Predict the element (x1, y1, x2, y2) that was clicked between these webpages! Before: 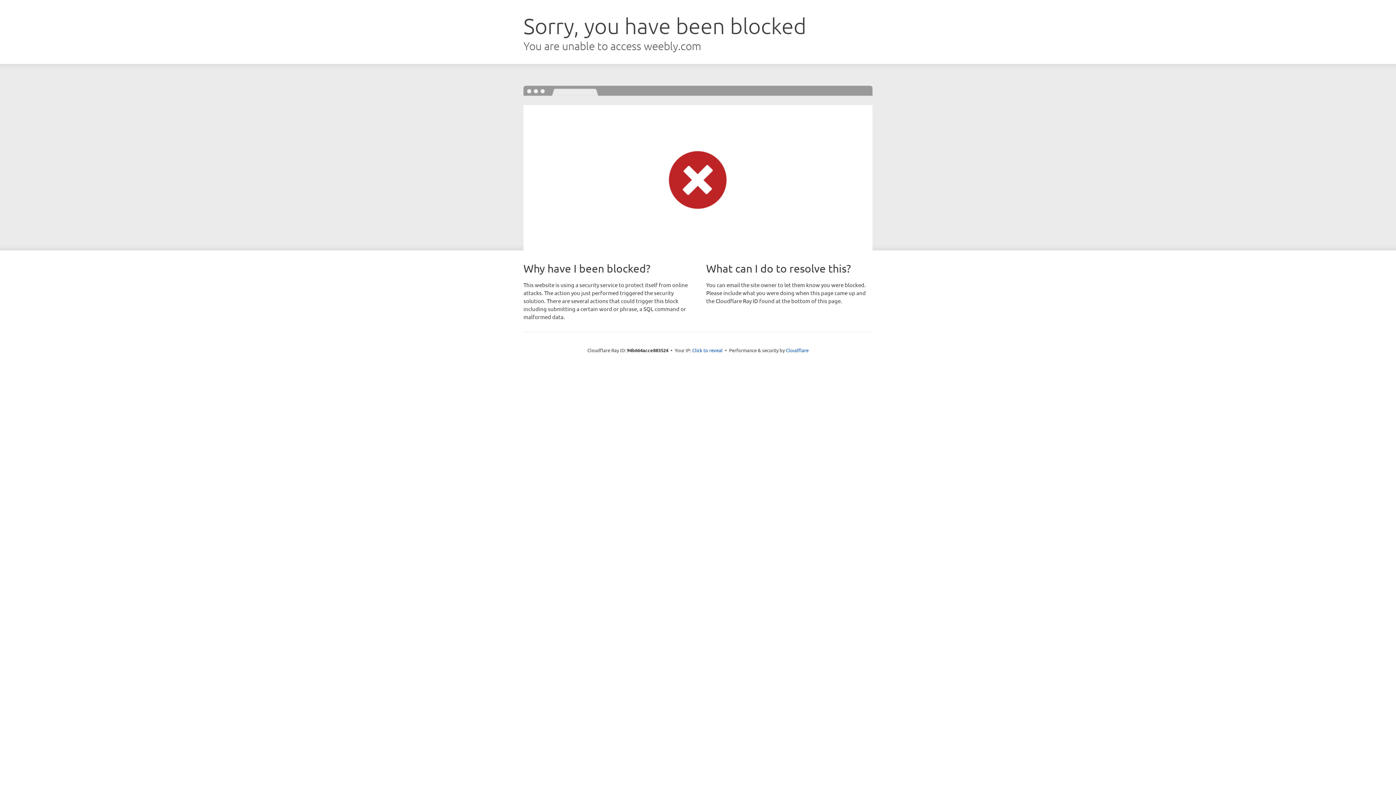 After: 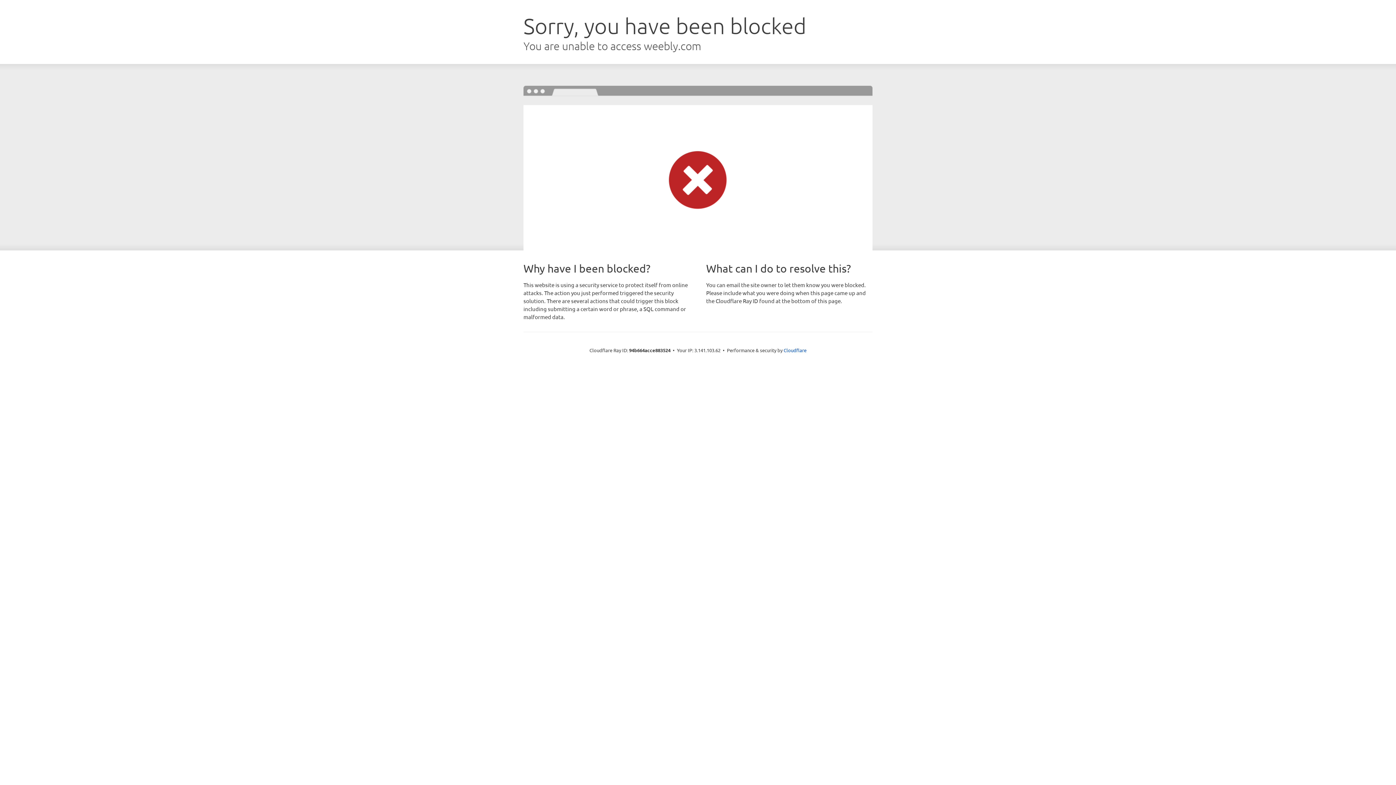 Action: label: Click to reveal bbox: (692, 346, 722, 353)